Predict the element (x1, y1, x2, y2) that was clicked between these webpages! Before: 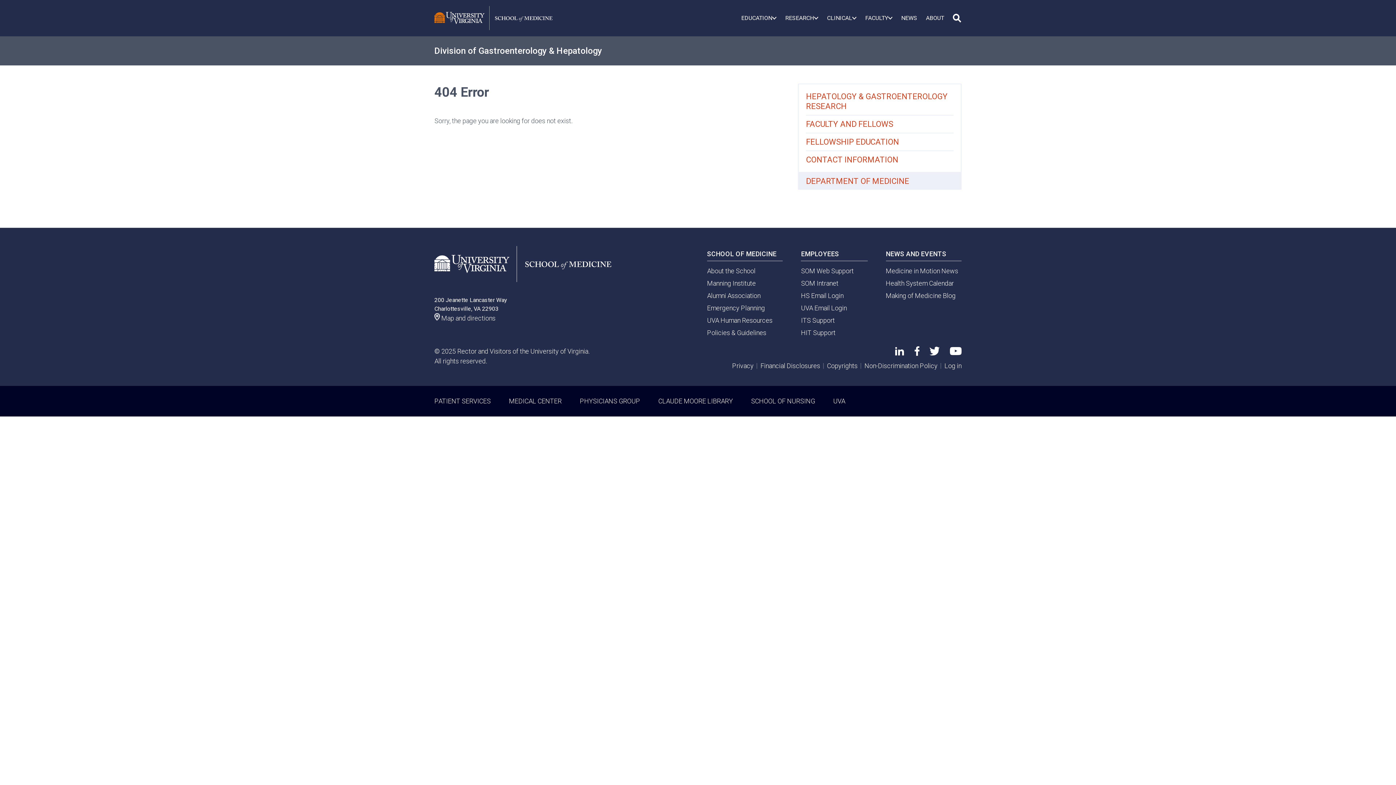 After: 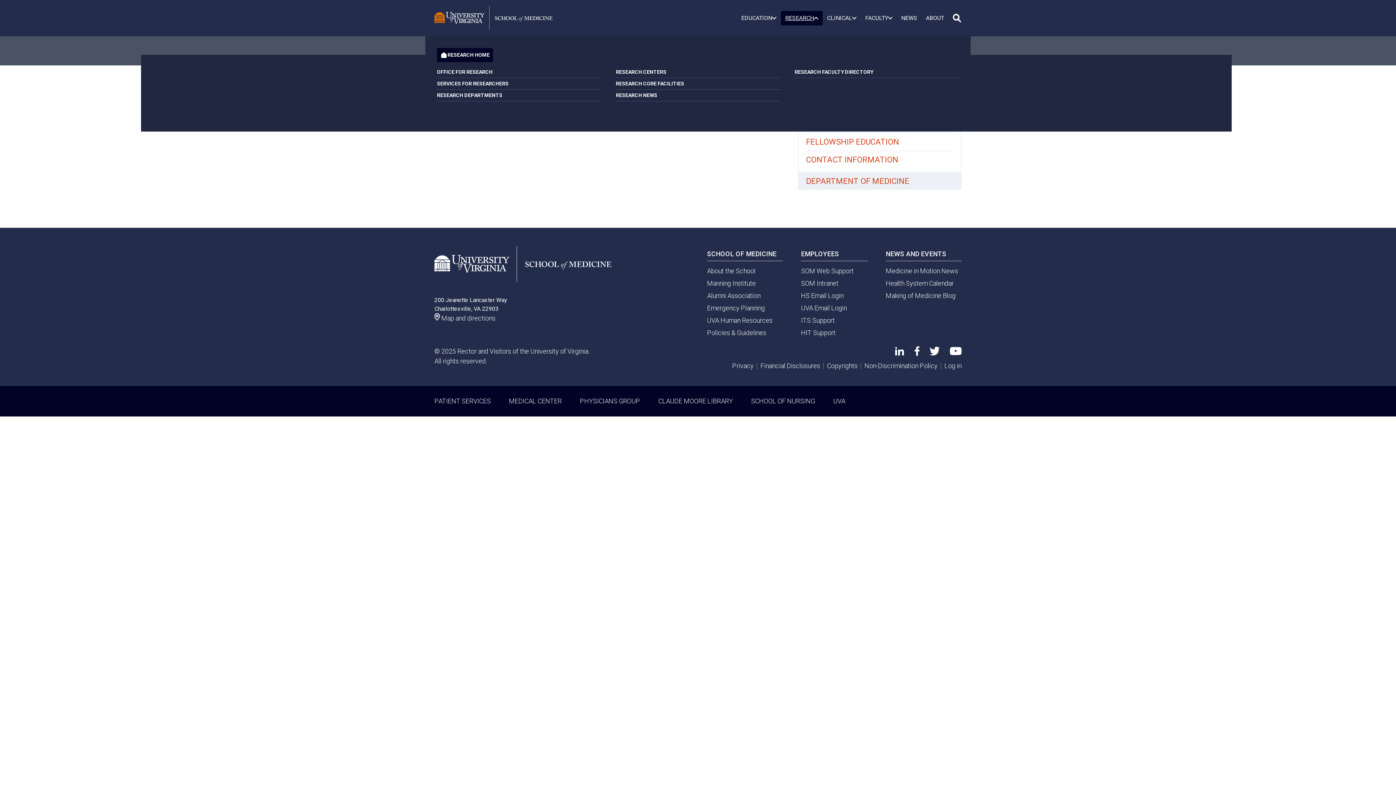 Action: label: RESEARCH bbox: (781, 10, 822, 25)